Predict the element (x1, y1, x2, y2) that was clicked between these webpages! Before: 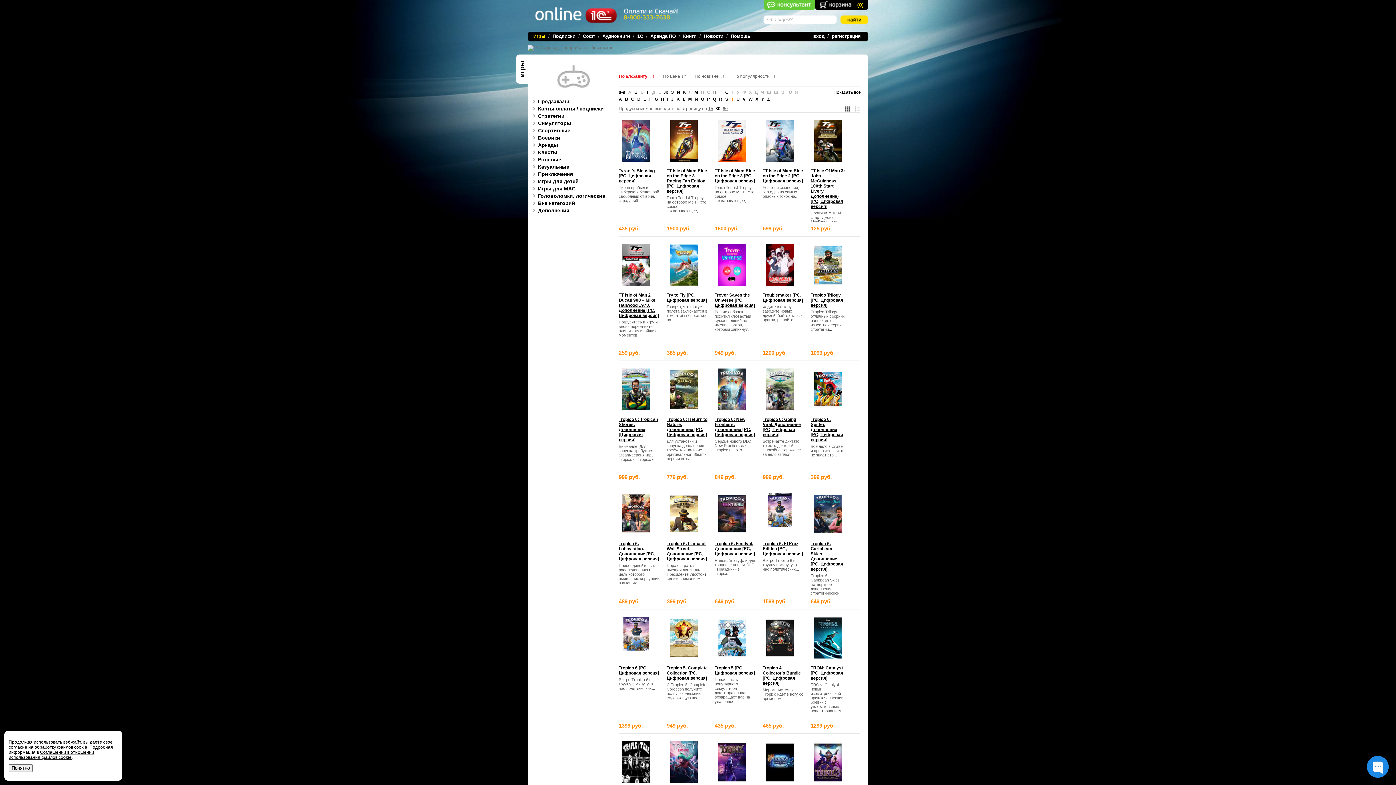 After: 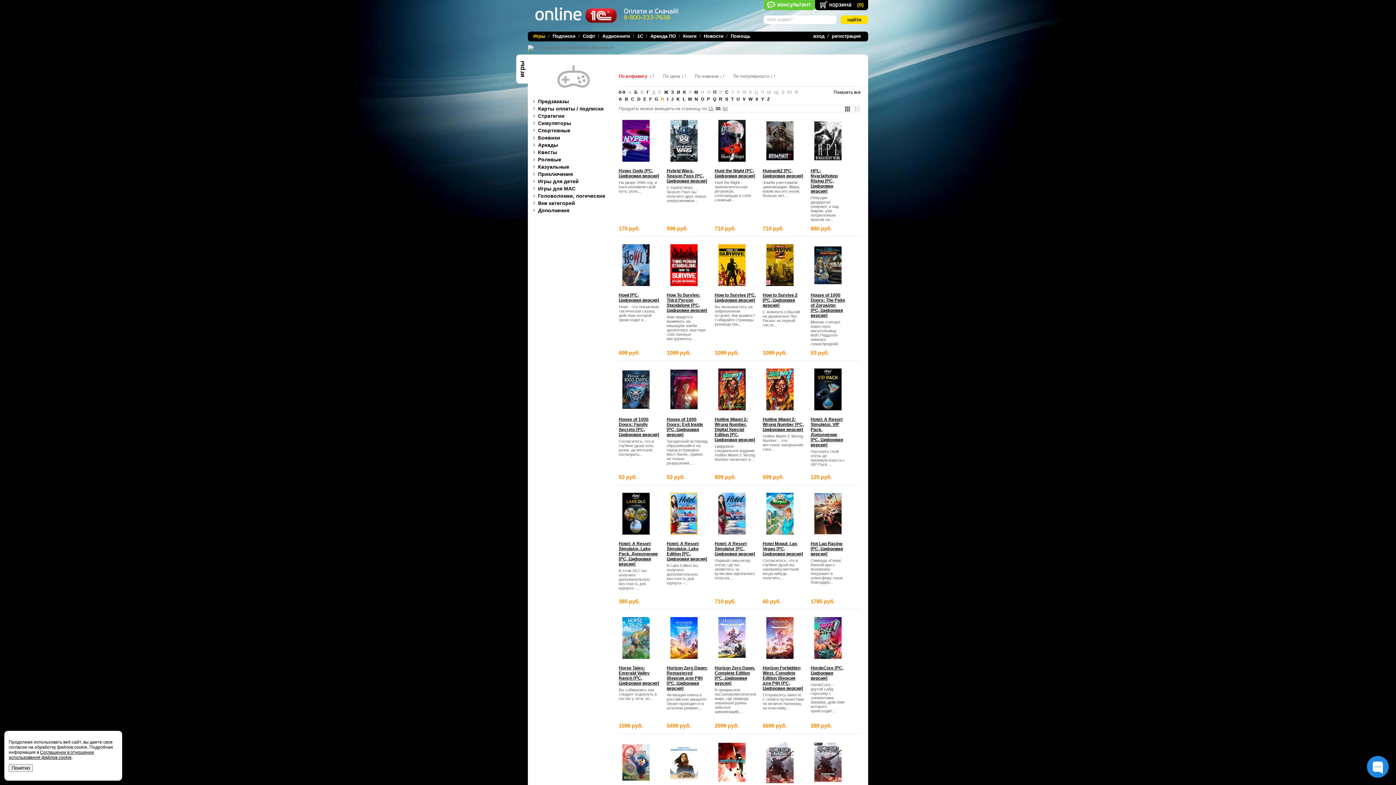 Action: label: H bbox: (661, 96, 664, 101)